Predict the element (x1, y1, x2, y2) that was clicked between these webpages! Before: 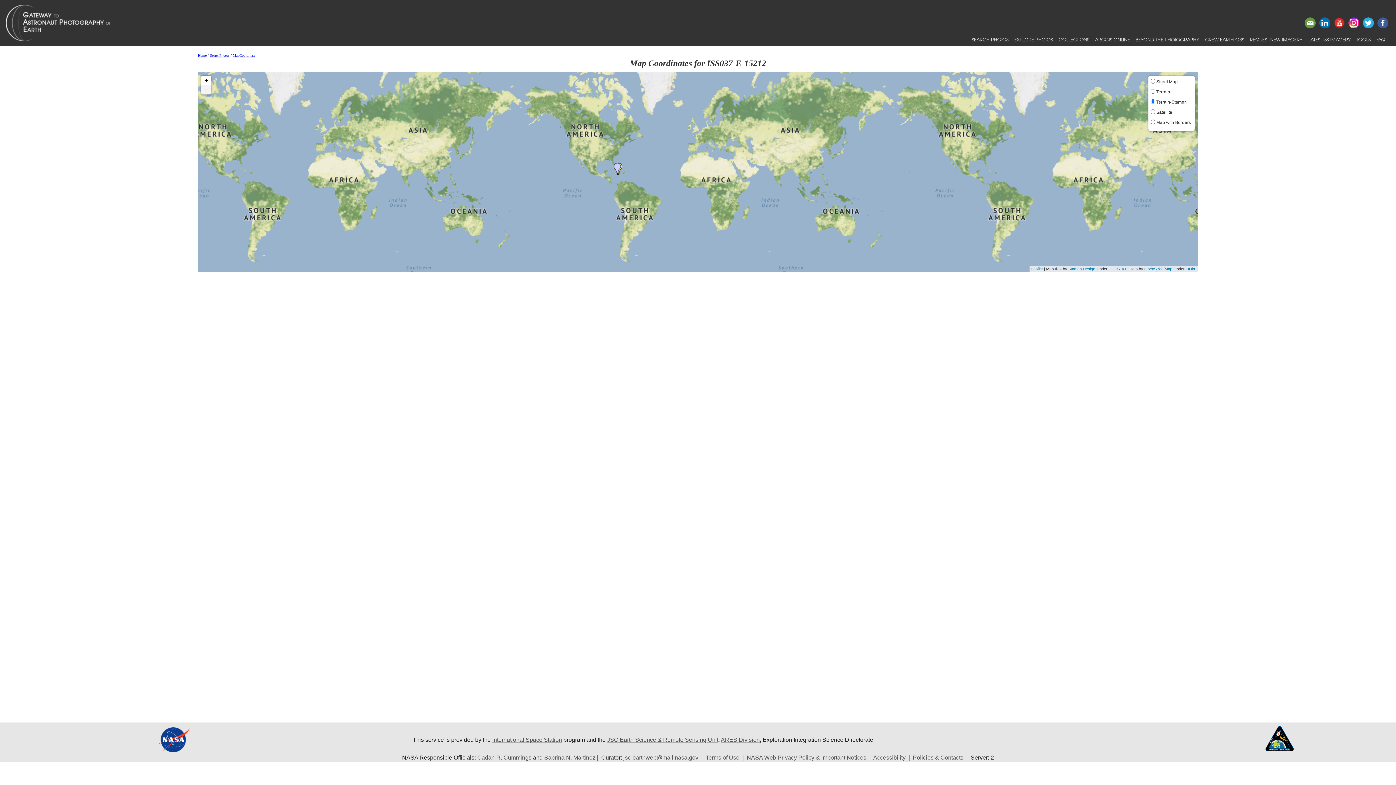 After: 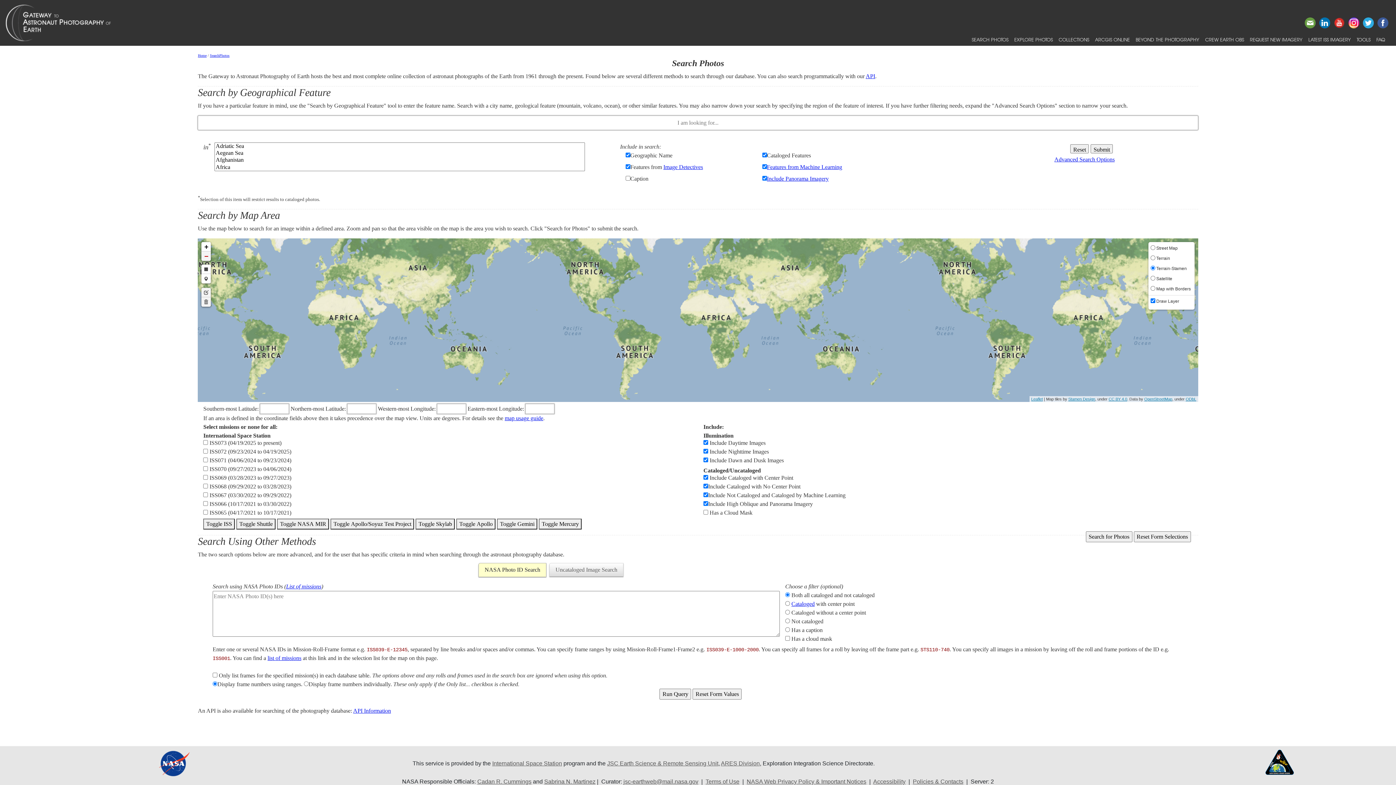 Action: bbox: (209, 53, 229, 57) label: SearchPhotos